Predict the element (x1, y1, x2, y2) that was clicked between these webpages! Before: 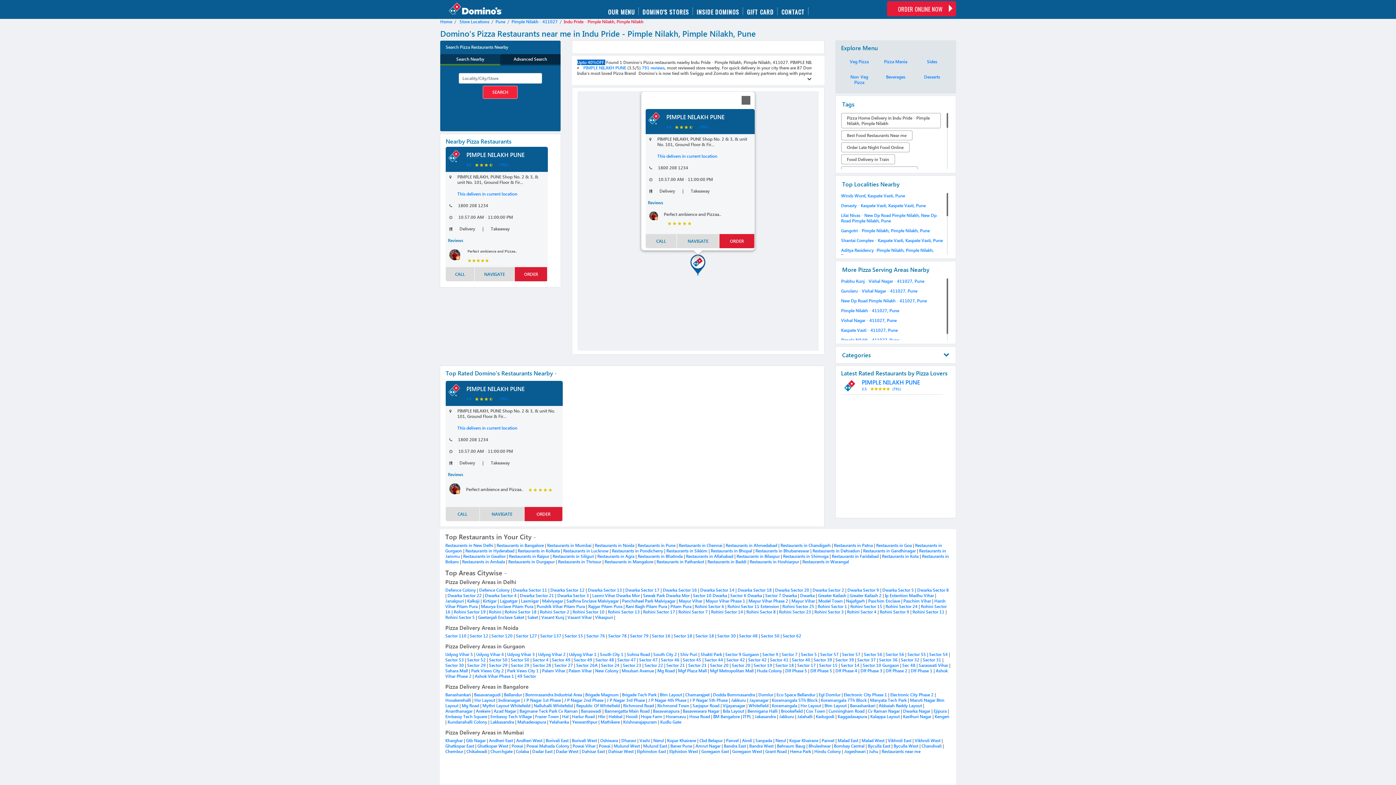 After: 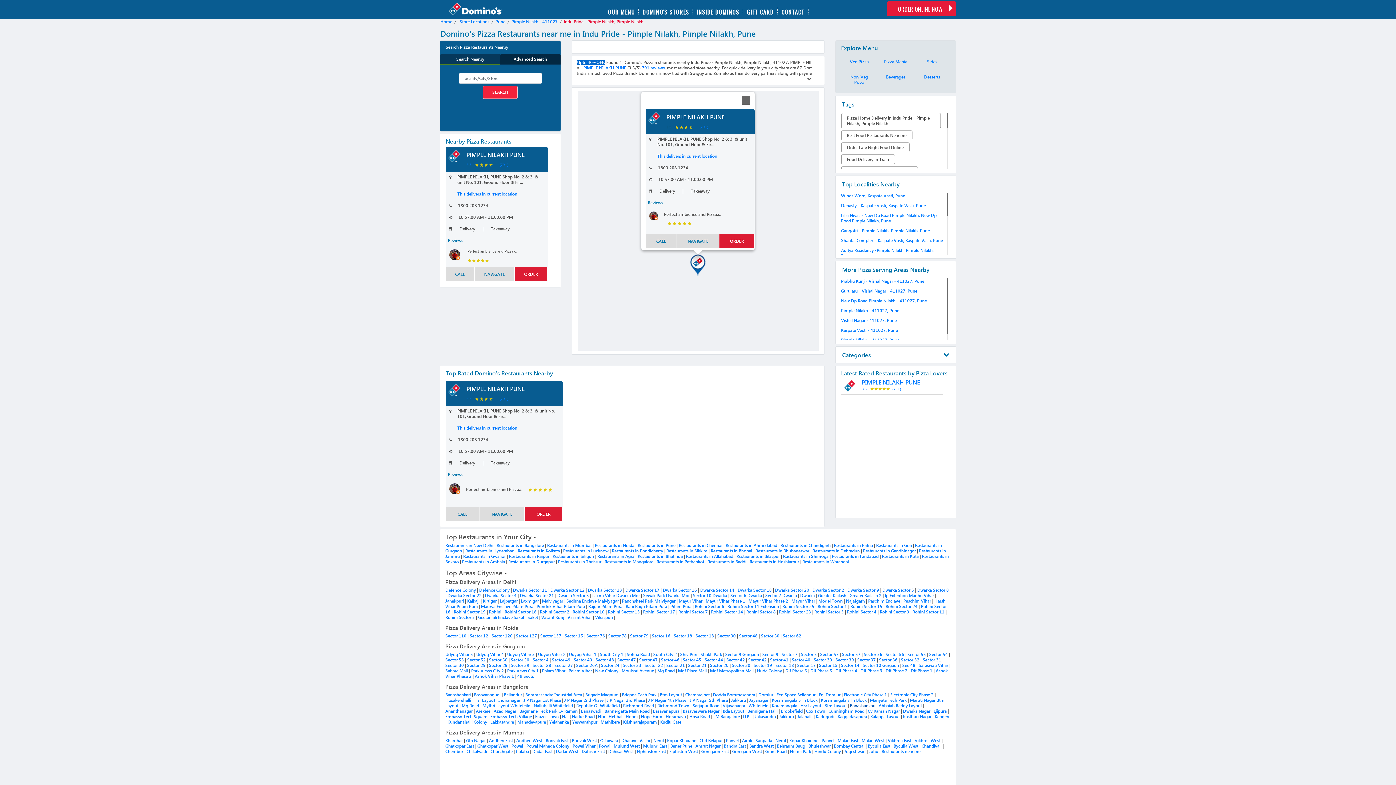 Action: bbox: (850, 703, 875, 708) label: Banashankari